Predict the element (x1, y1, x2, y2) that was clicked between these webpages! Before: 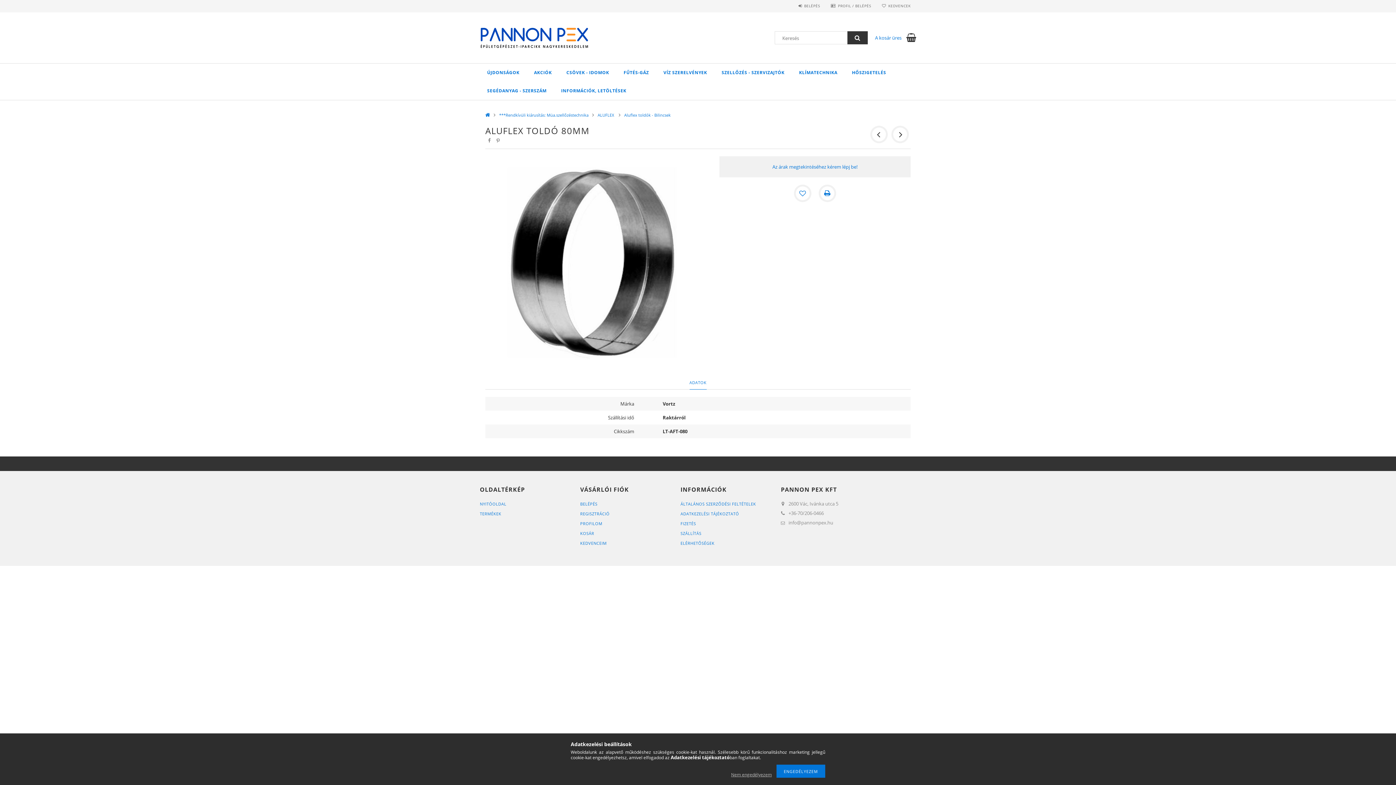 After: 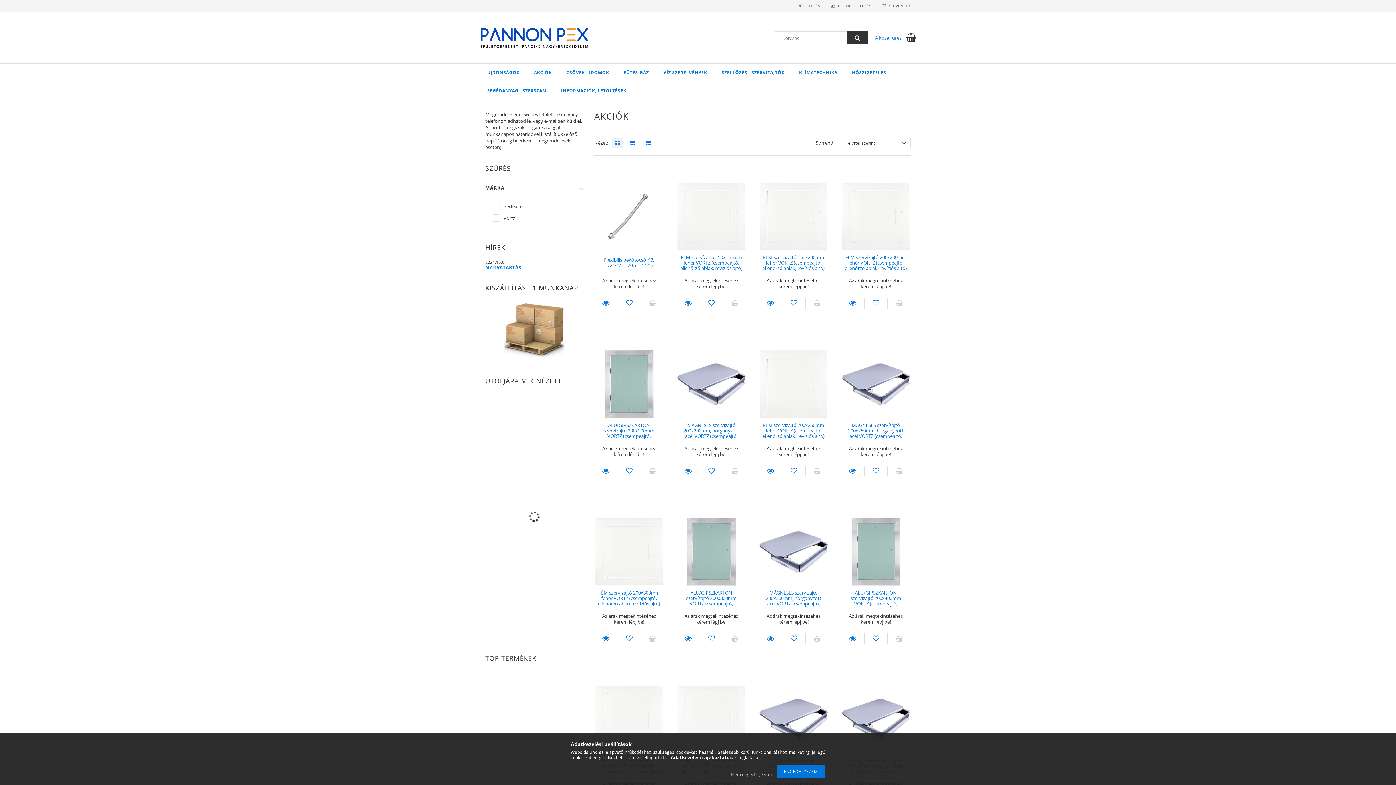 Action: bbox: (526, 63, 559, 81) label: AKCIÓK